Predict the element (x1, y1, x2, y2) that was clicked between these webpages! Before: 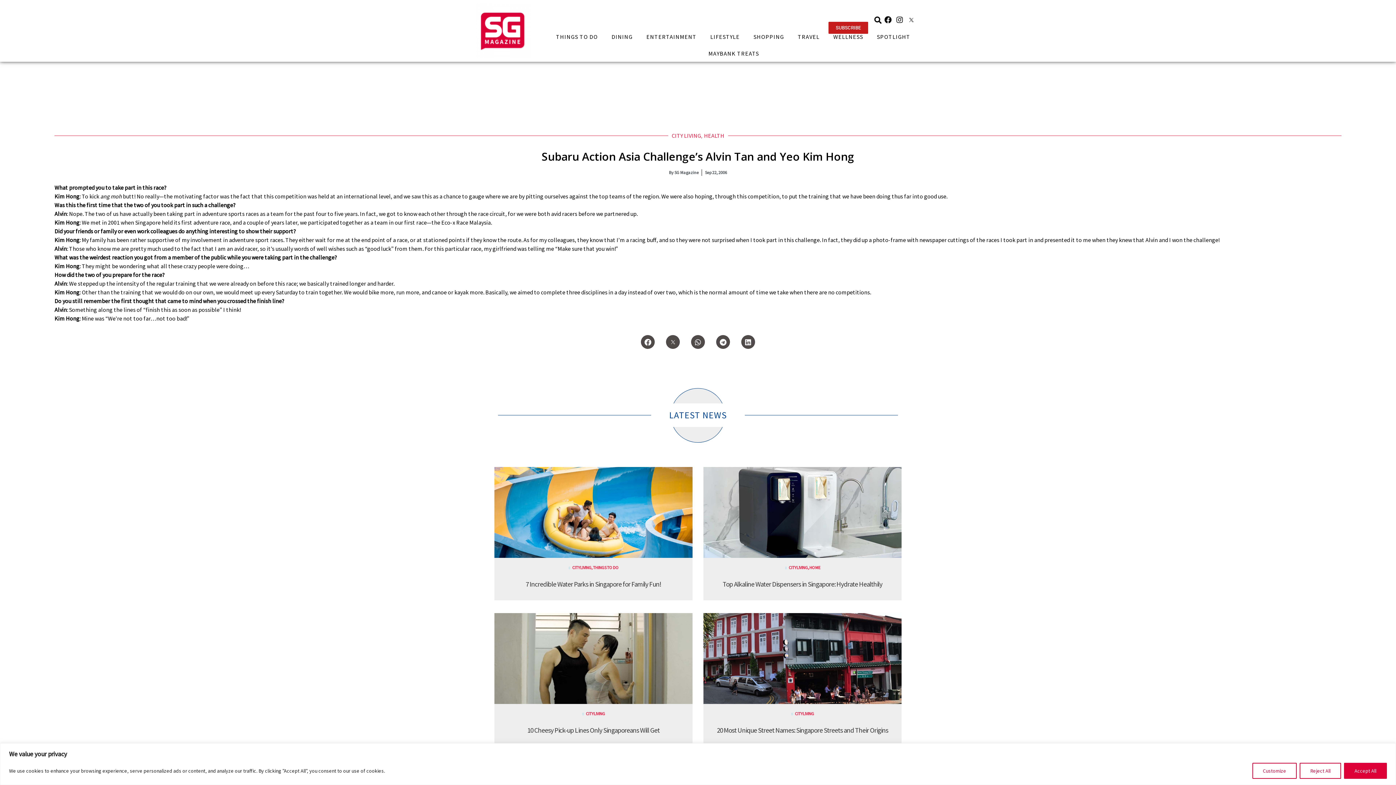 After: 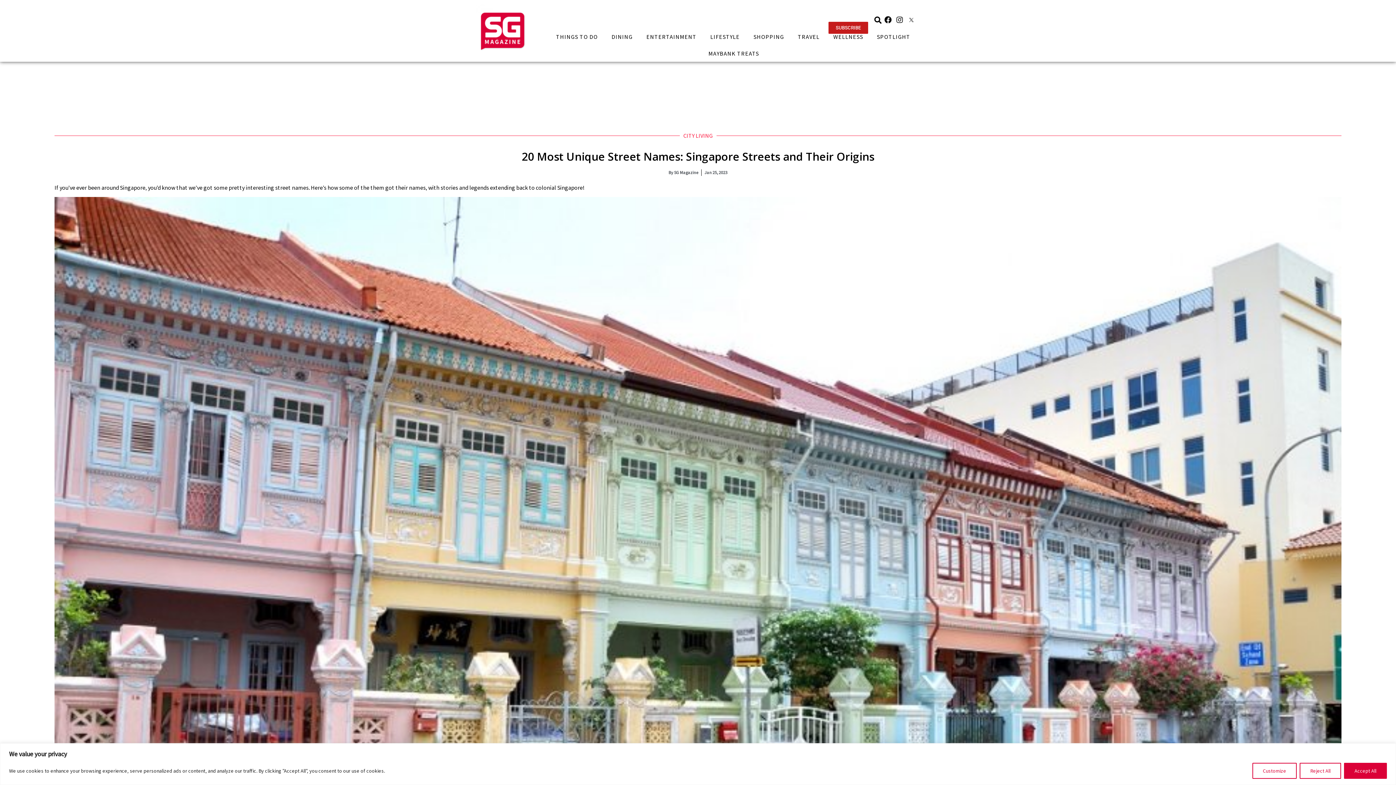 Action: bbox: (703, 698, 901, 705)